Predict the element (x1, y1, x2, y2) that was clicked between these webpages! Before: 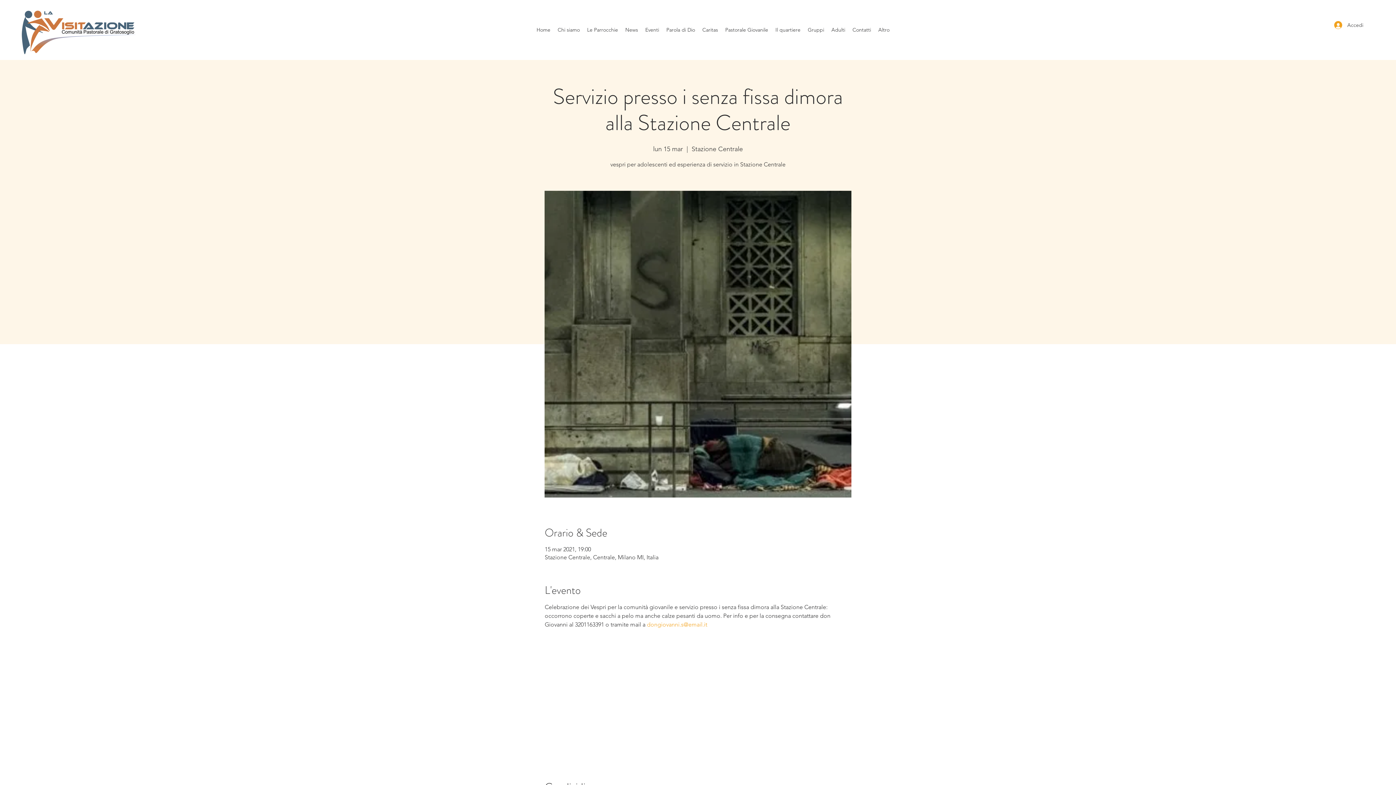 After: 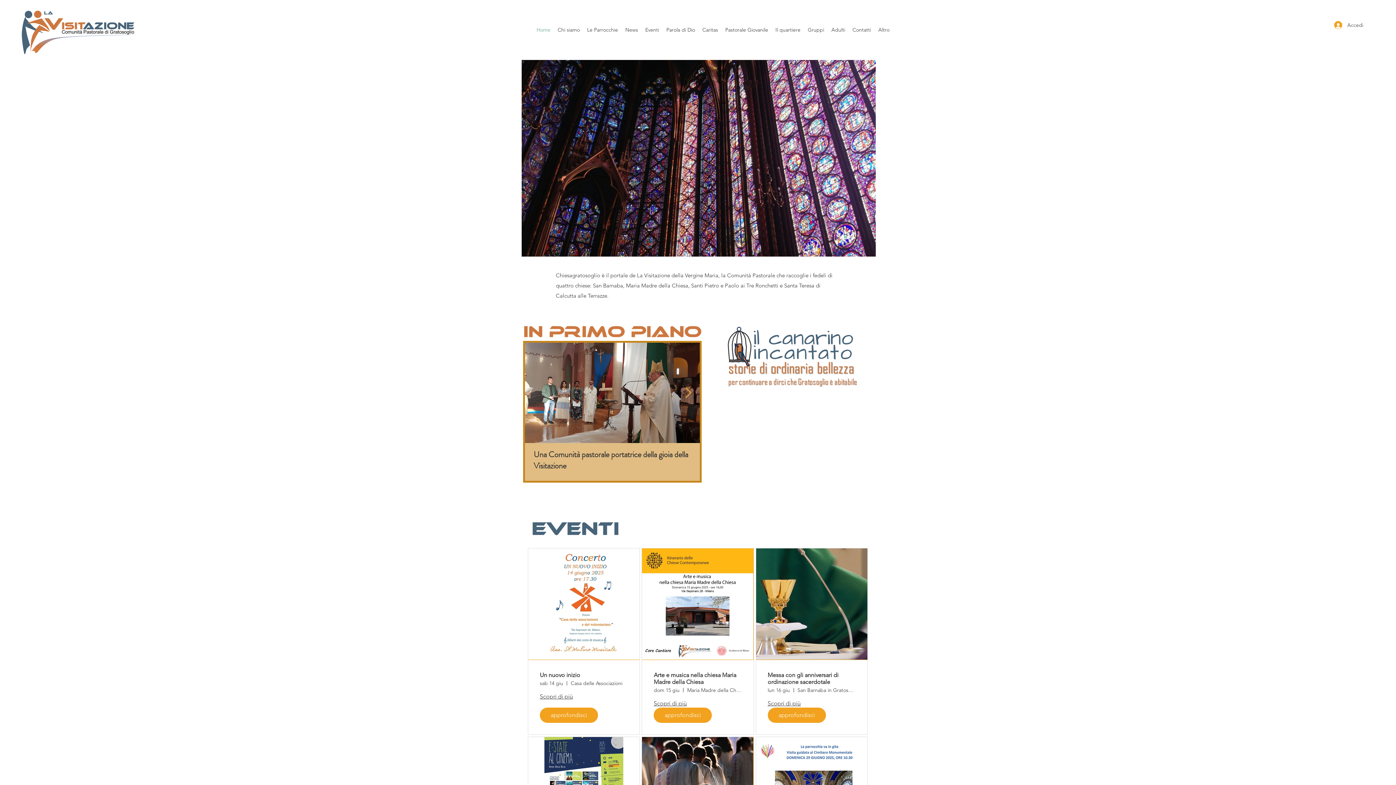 Action: bbox: (21, 9, 135, 54)